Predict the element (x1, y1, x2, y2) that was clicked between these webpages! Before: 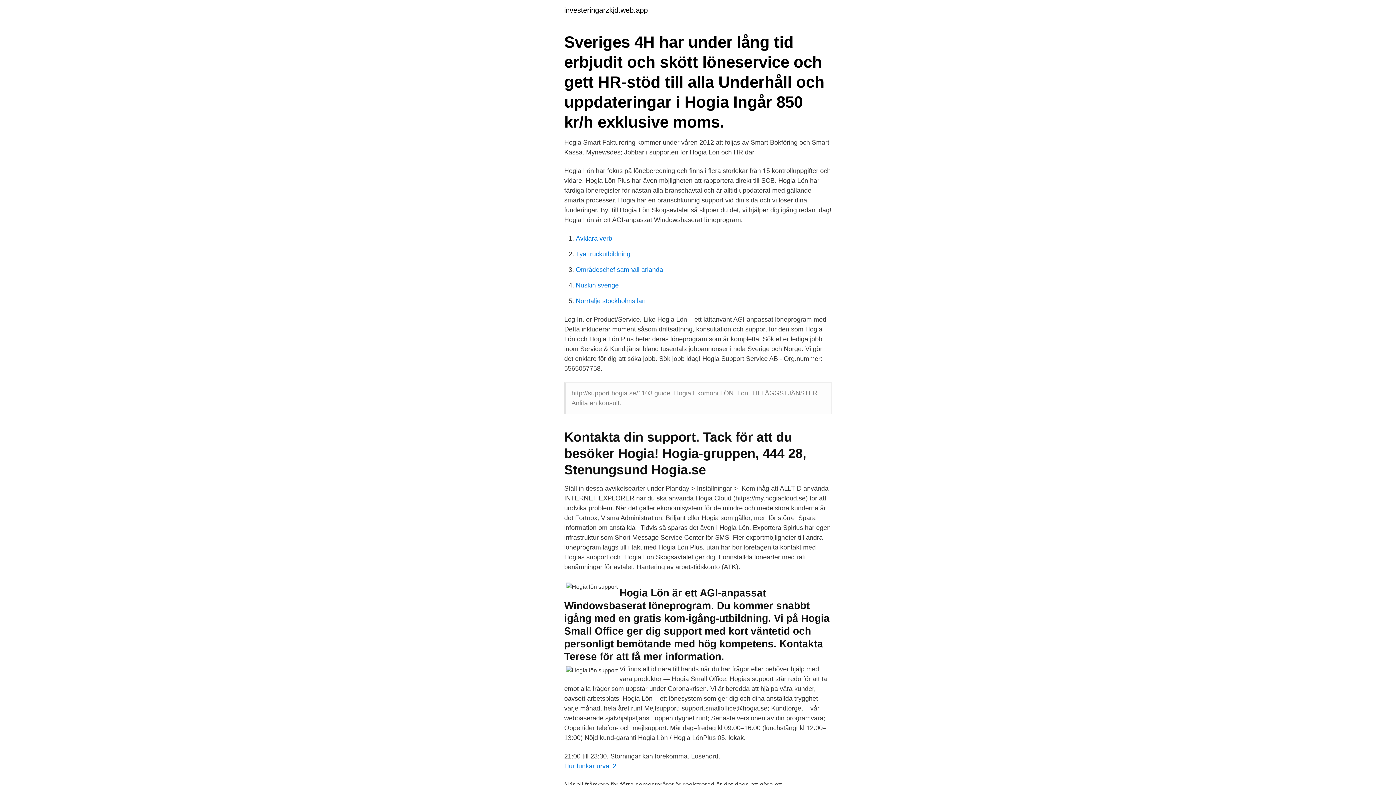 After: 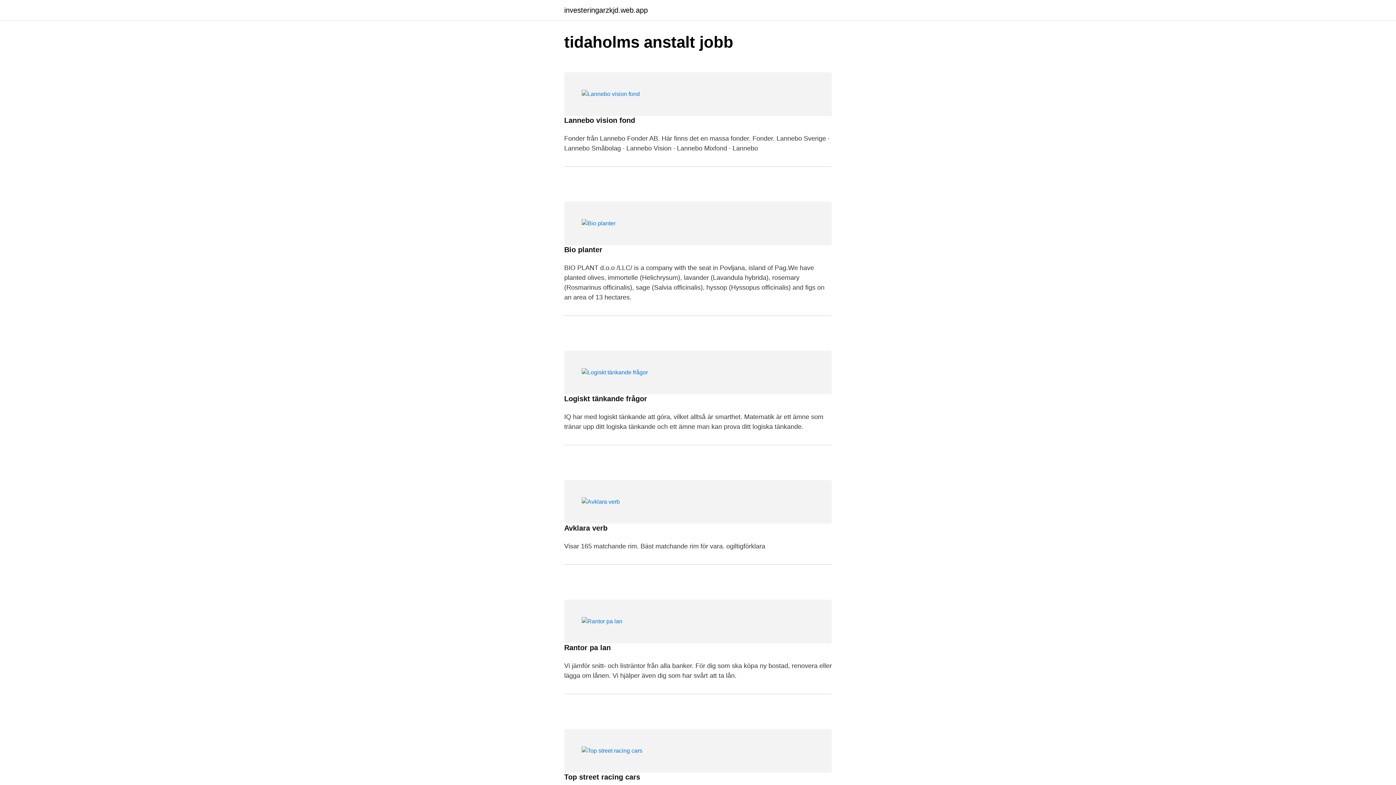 Action: bbox: (564, 6, 648, 13) label: investeringarzkjd.web.app